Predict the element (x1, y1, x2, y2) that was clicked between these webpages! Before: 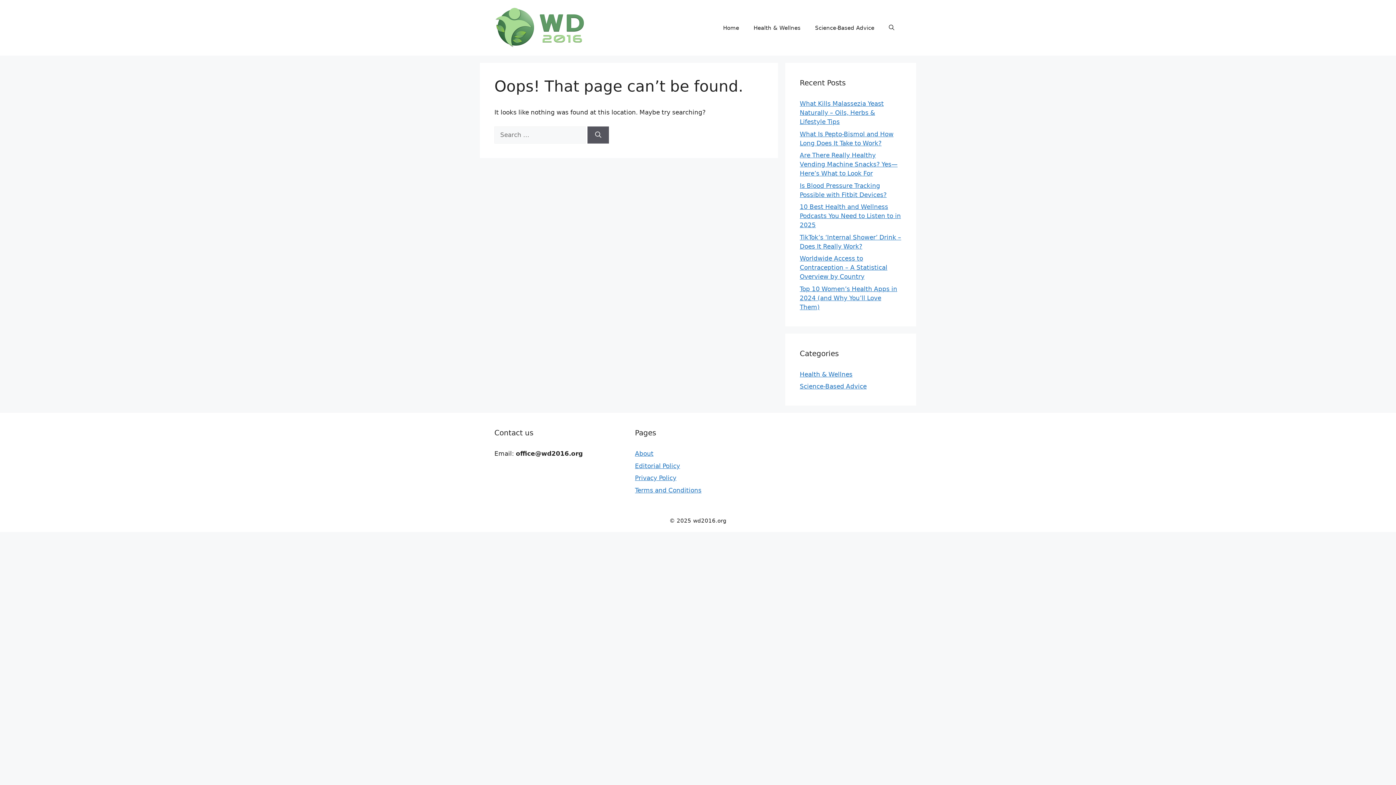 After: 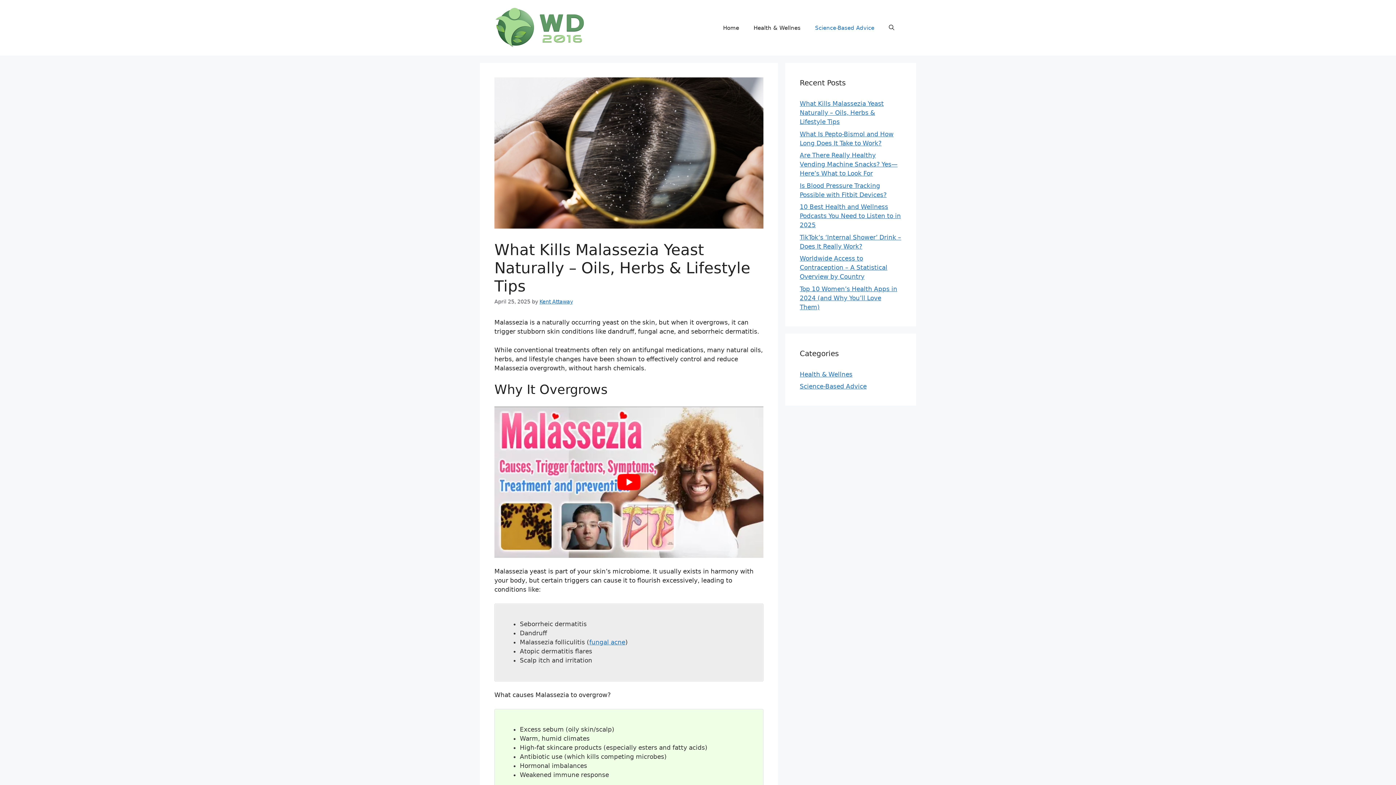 Action: label: What Kills Malassezia Yeast Naturally – Oils, Herbs & Lifestyle Tips bbox: (800, 100, 884, 125)